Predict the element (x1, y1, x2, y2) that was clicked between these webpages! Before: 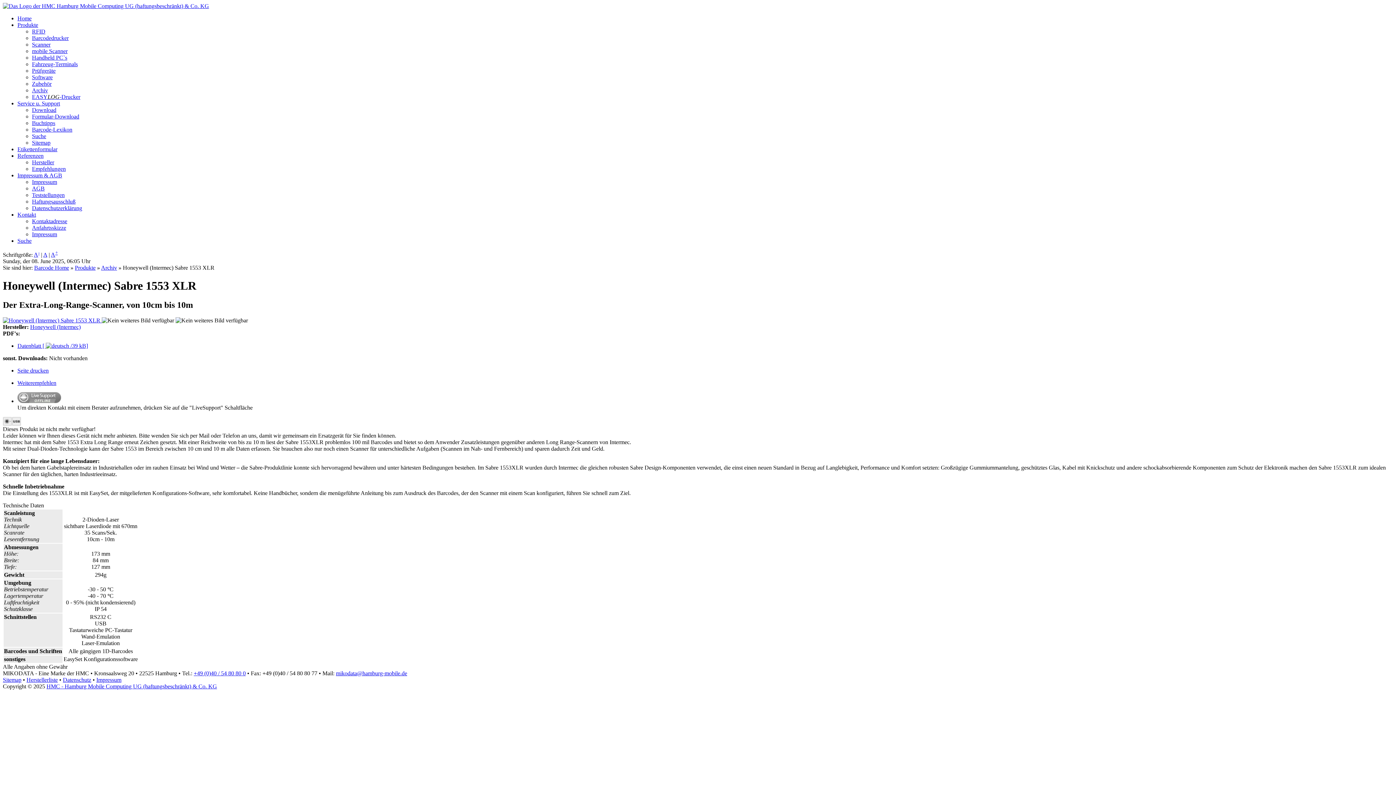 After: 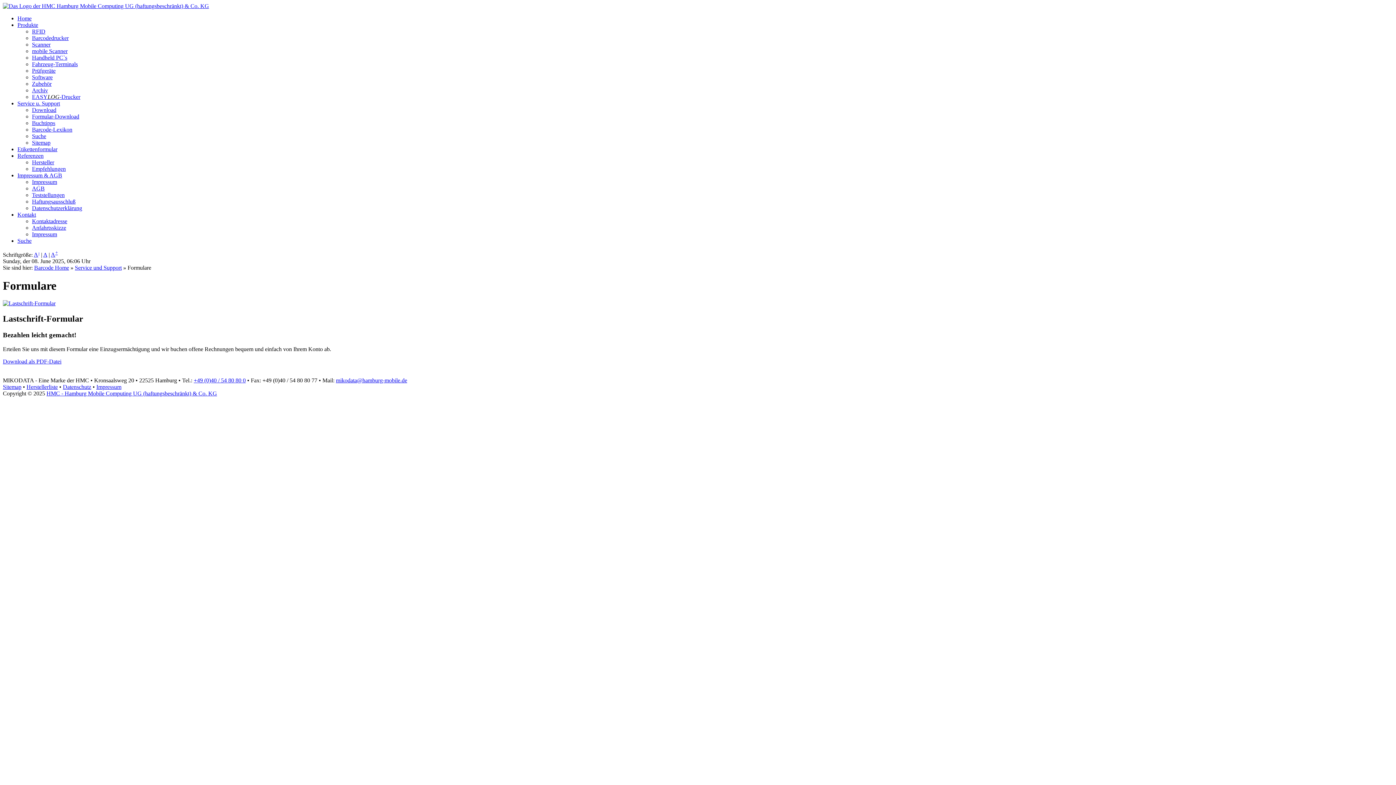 Action: bbox: (32, 113, 79, 119) label: Formular-Download